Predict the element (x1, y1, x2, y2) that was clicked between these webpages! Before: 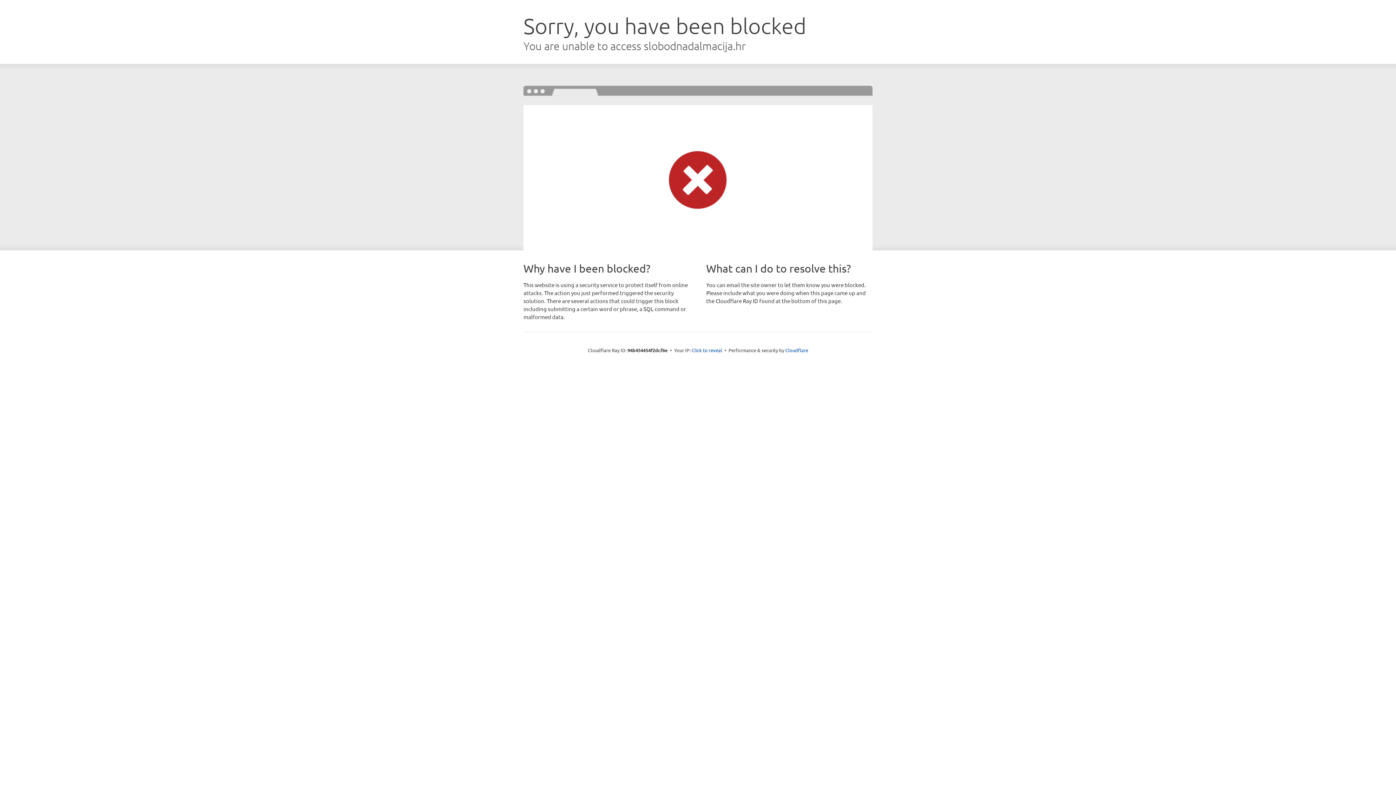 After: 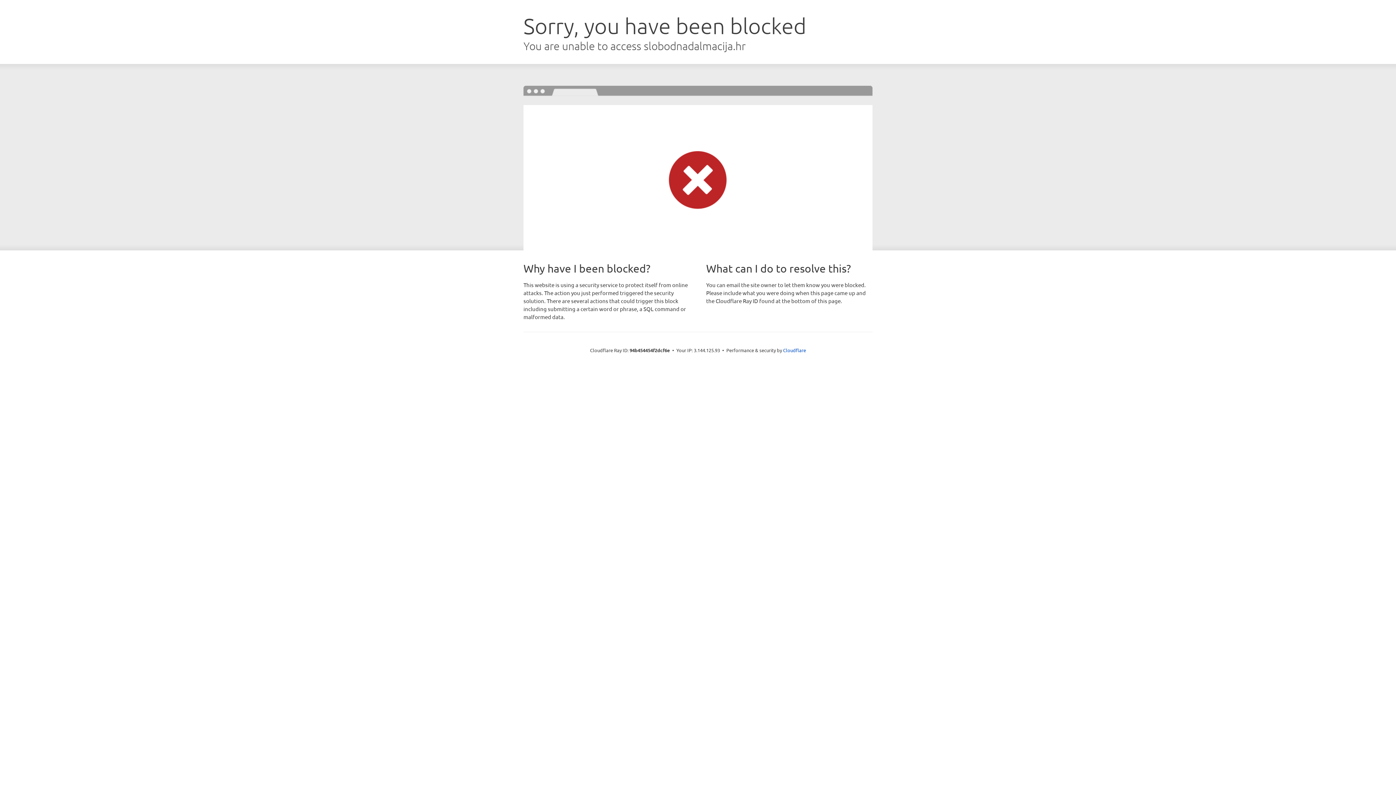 Action: label: Click to reveal bbox: (691, 346, 722, 353)